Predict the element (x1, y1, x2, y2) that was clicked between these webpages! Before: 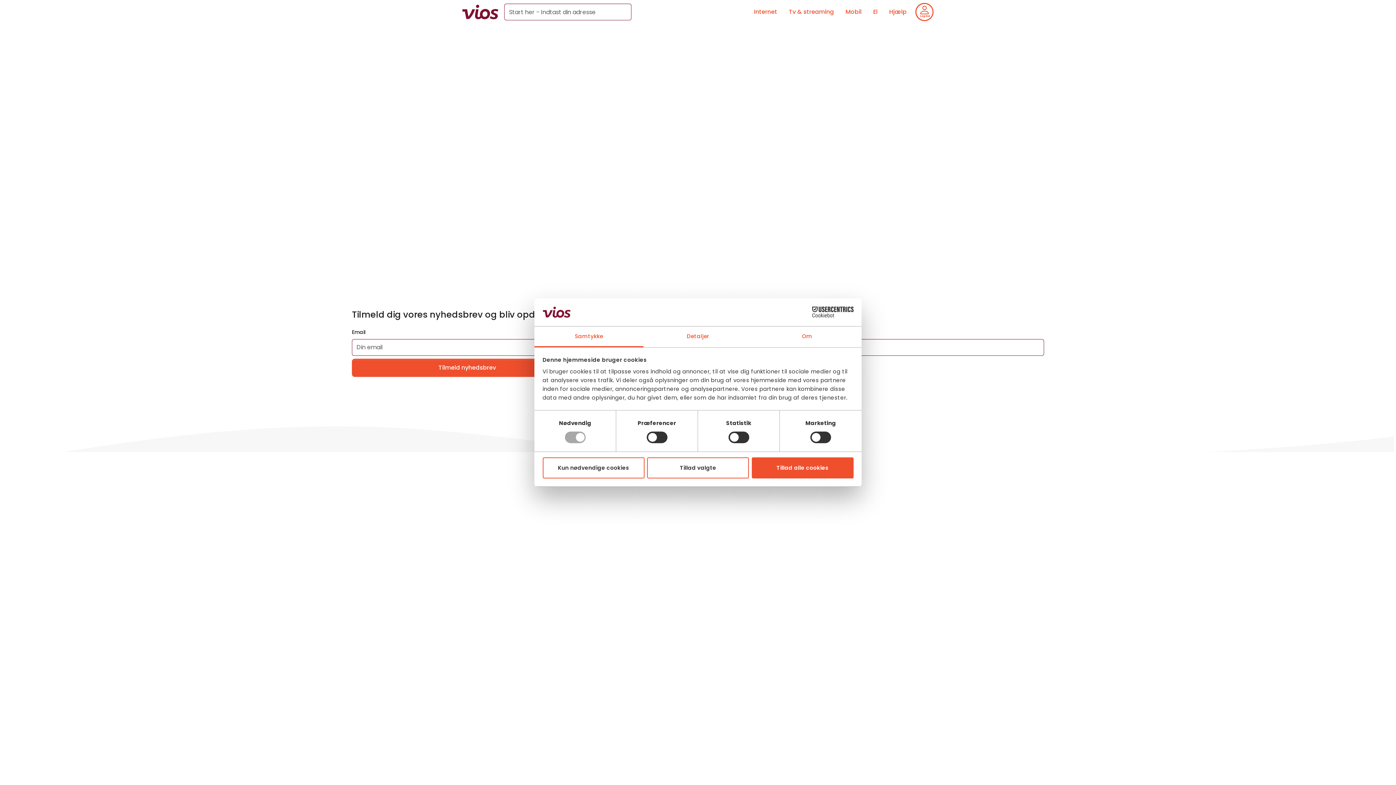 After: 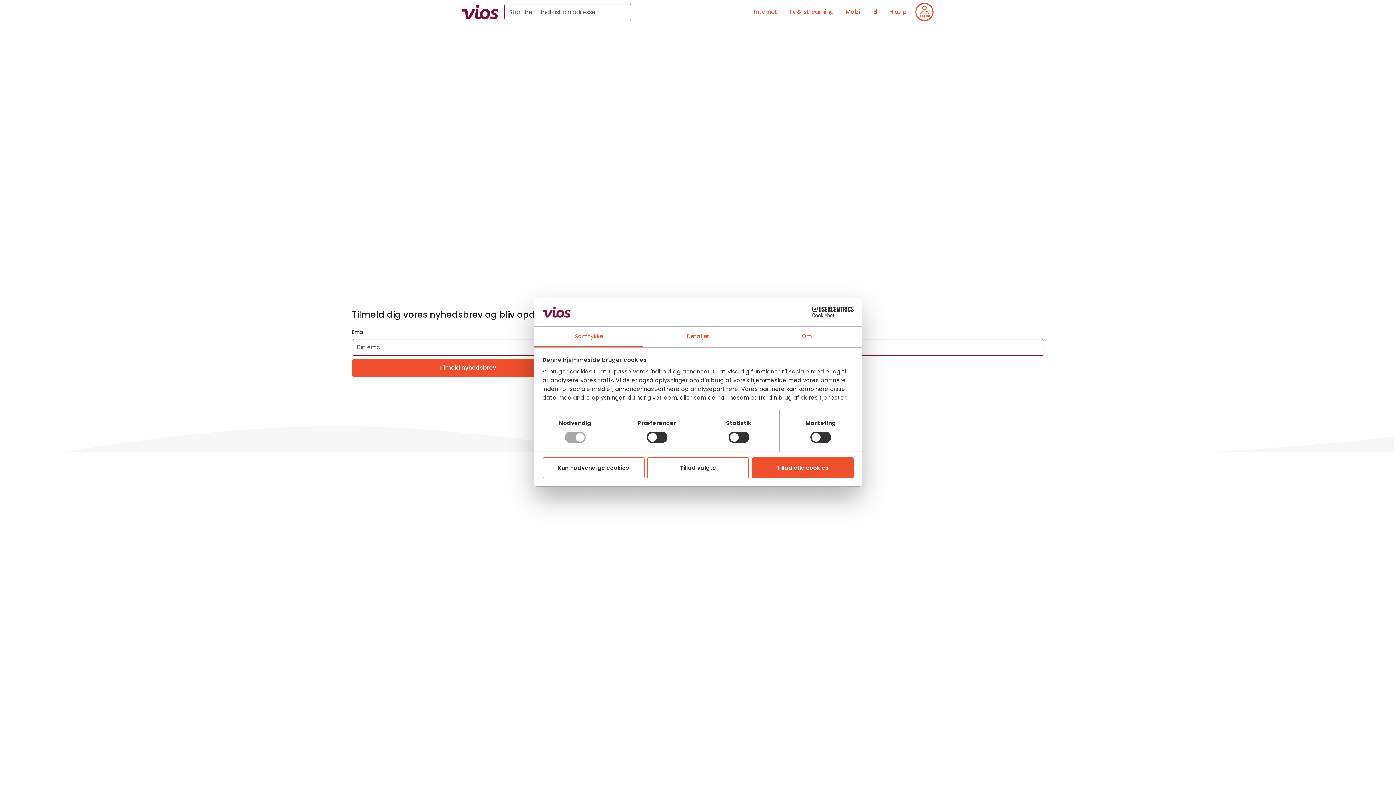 Action: bbox: (534, 326, 643, 347) label: Samtykke